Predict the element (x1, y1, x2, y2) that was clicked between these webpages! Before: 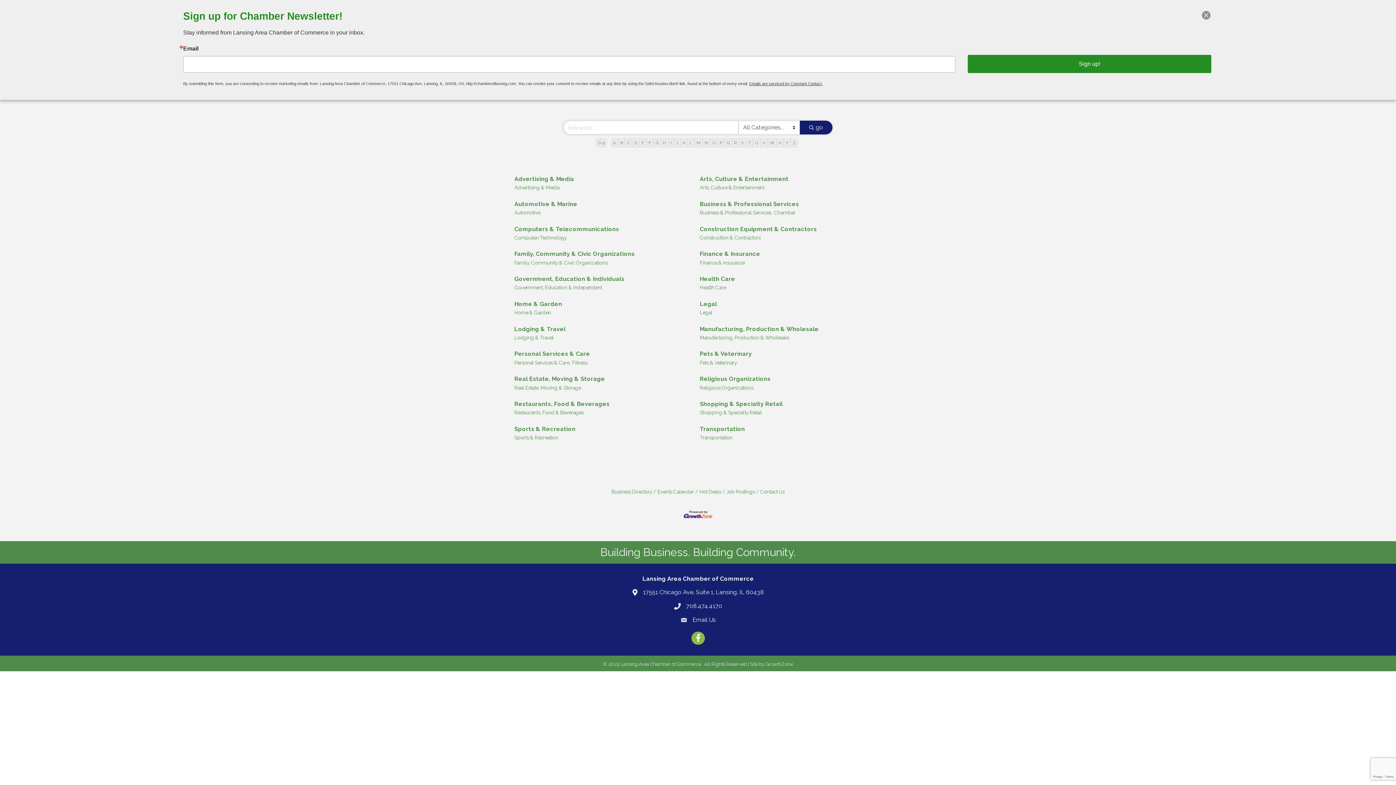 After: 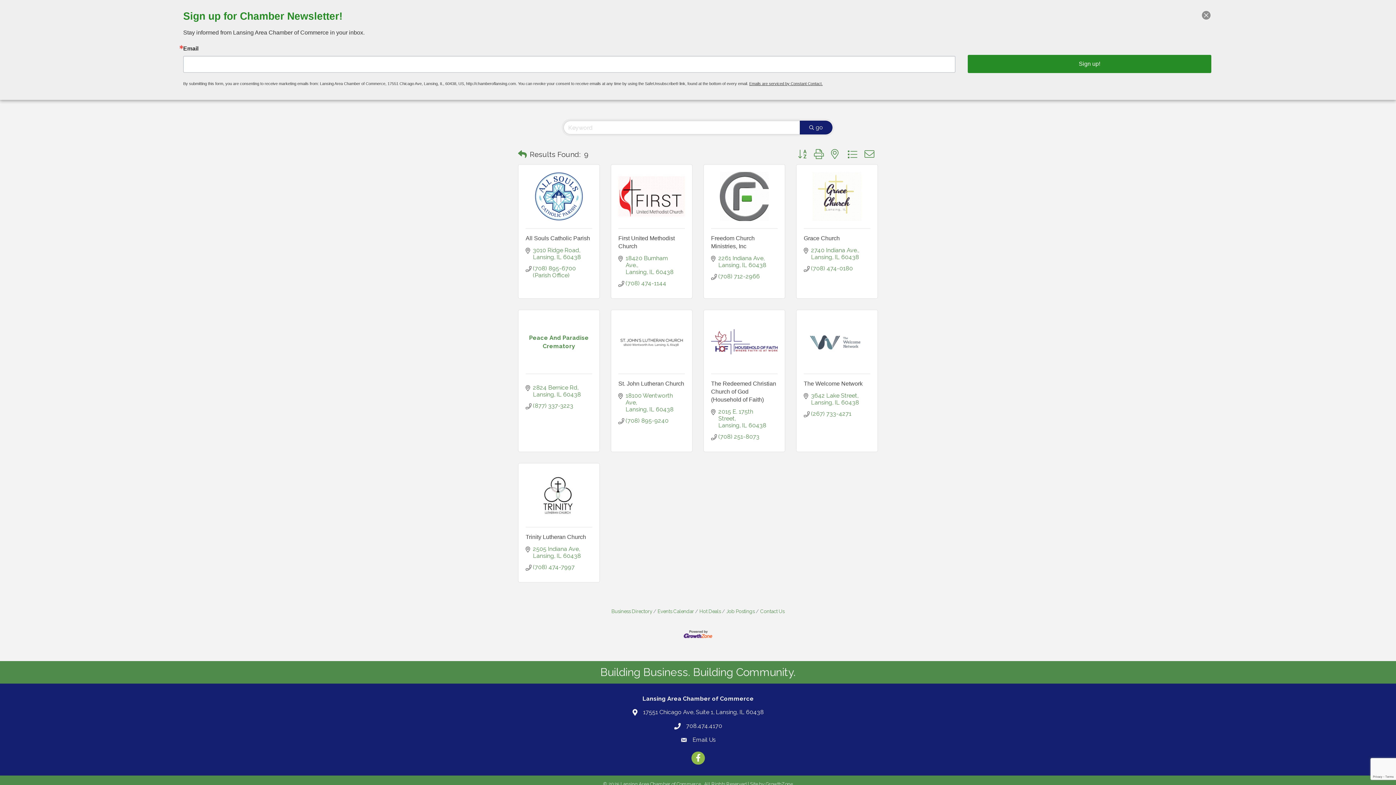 Action: label: Religious Organizations bbox: (700, 384, 753, 391)